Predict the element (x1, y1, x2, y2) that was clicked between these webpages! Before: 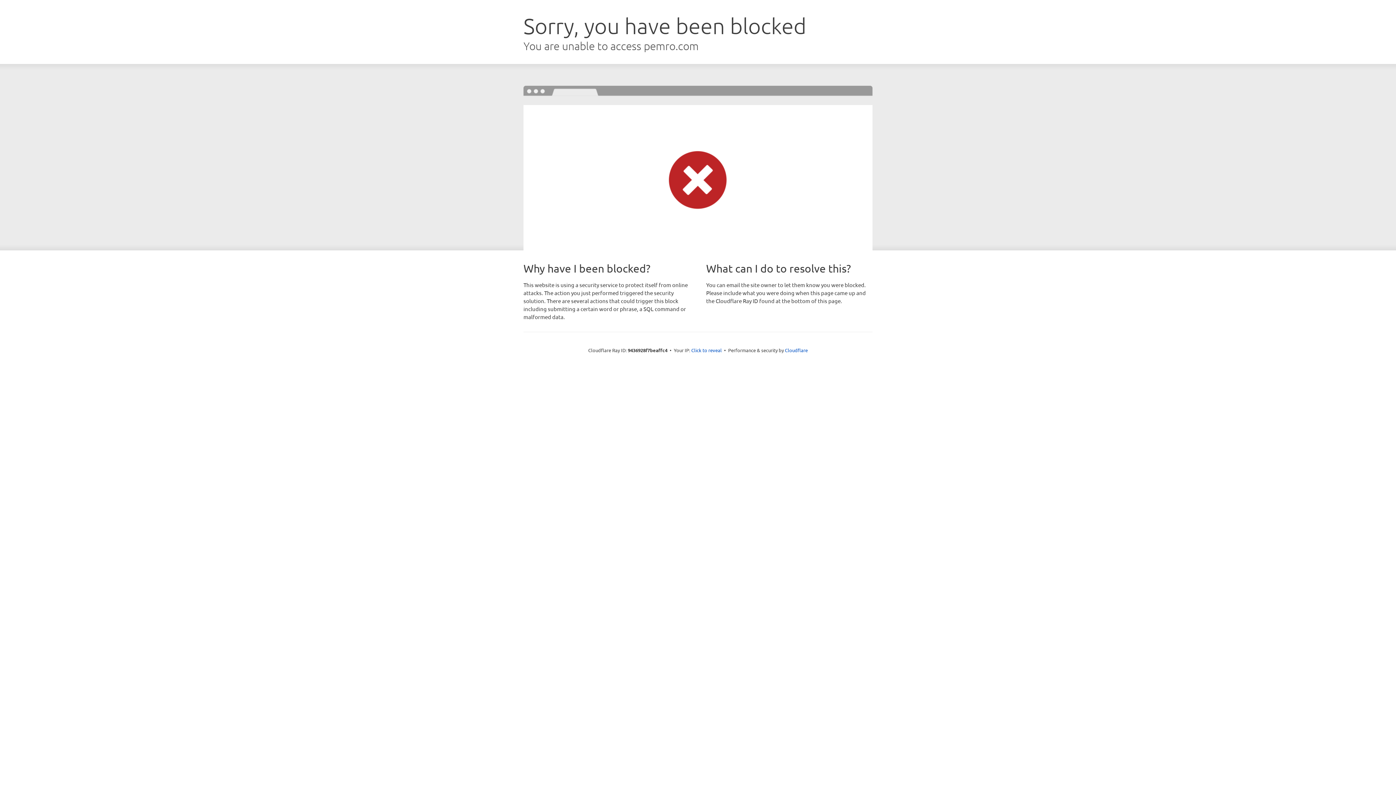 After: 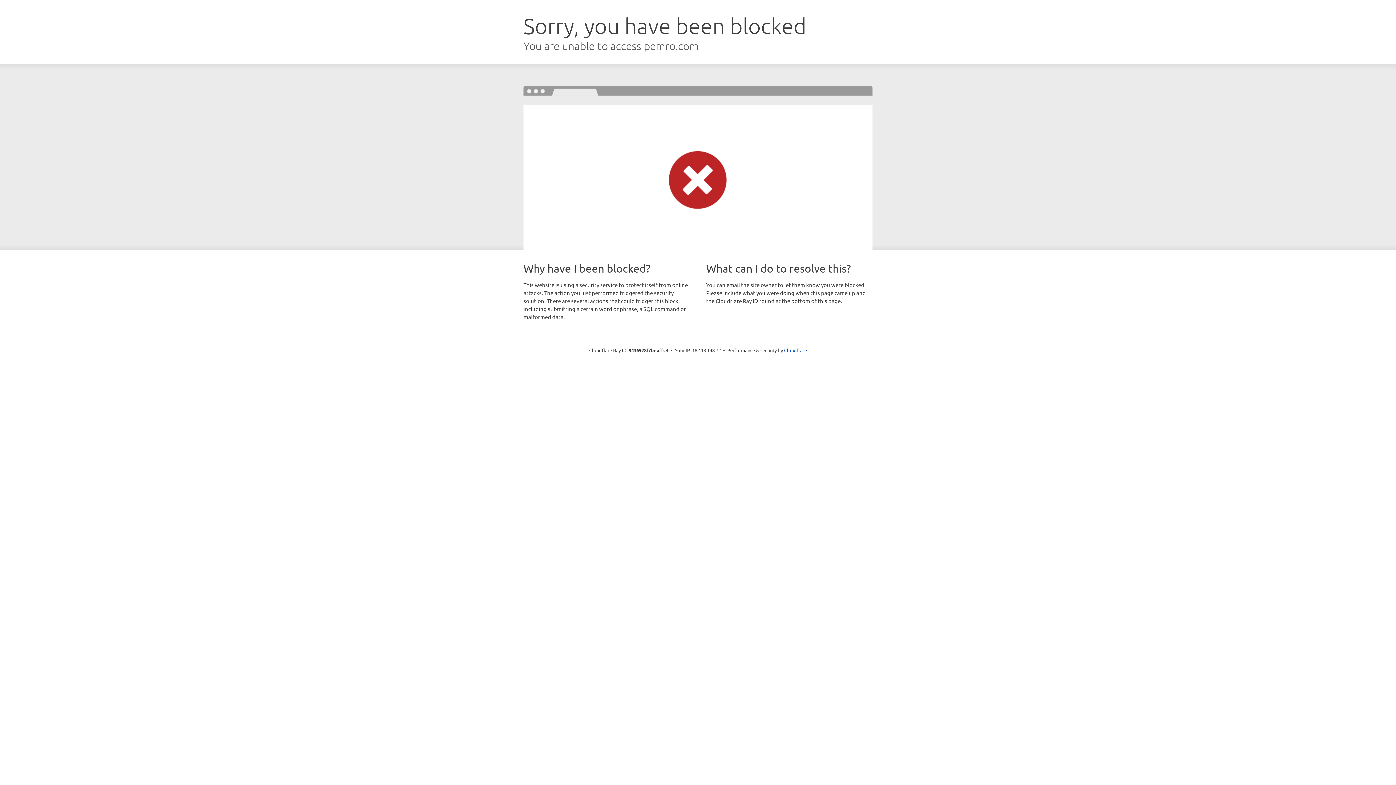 Action: label: Click to reveal bbox: (691, 346, 722, 353)